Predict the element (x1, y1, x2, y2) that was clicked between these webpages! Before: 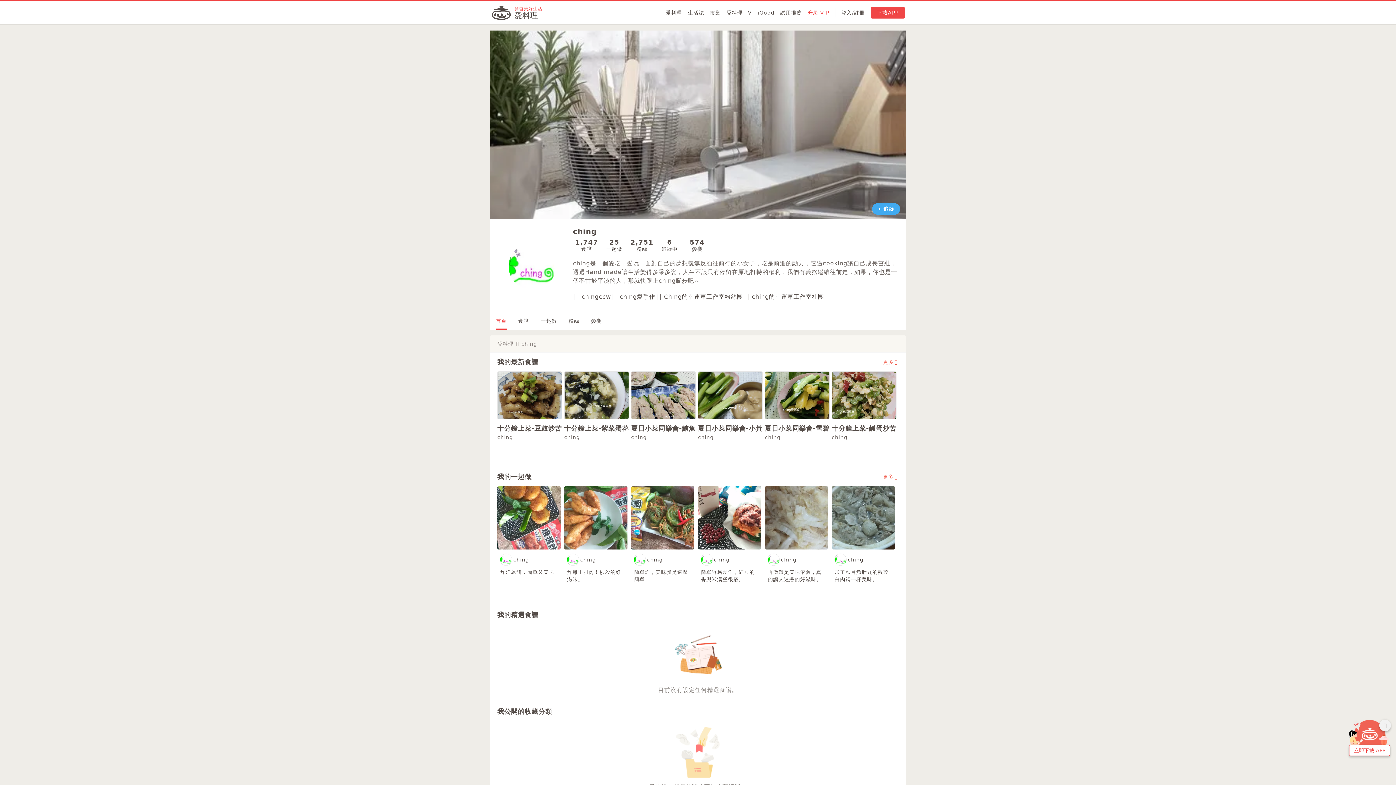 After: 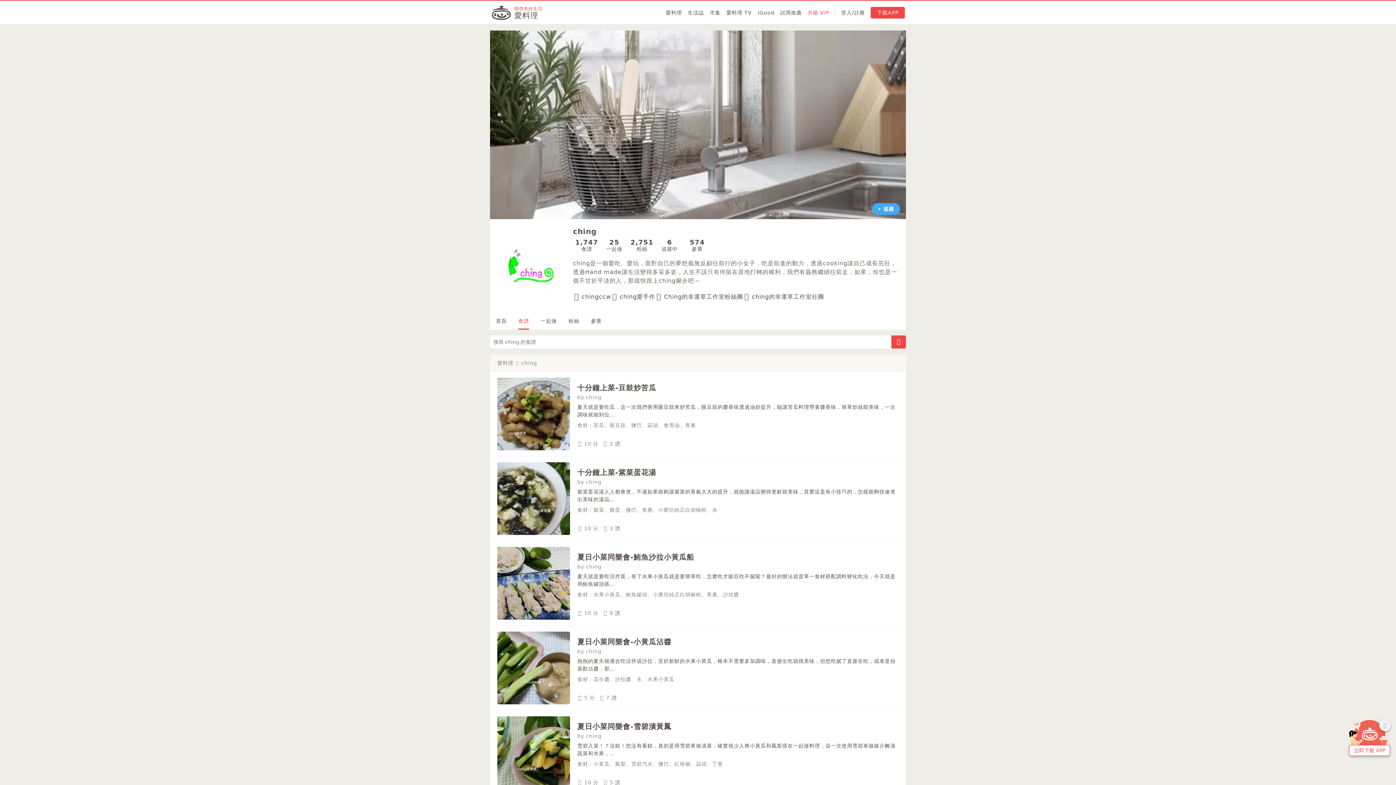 Action: bbox: (573, 237, 600, 253) label: 1,747
食譜